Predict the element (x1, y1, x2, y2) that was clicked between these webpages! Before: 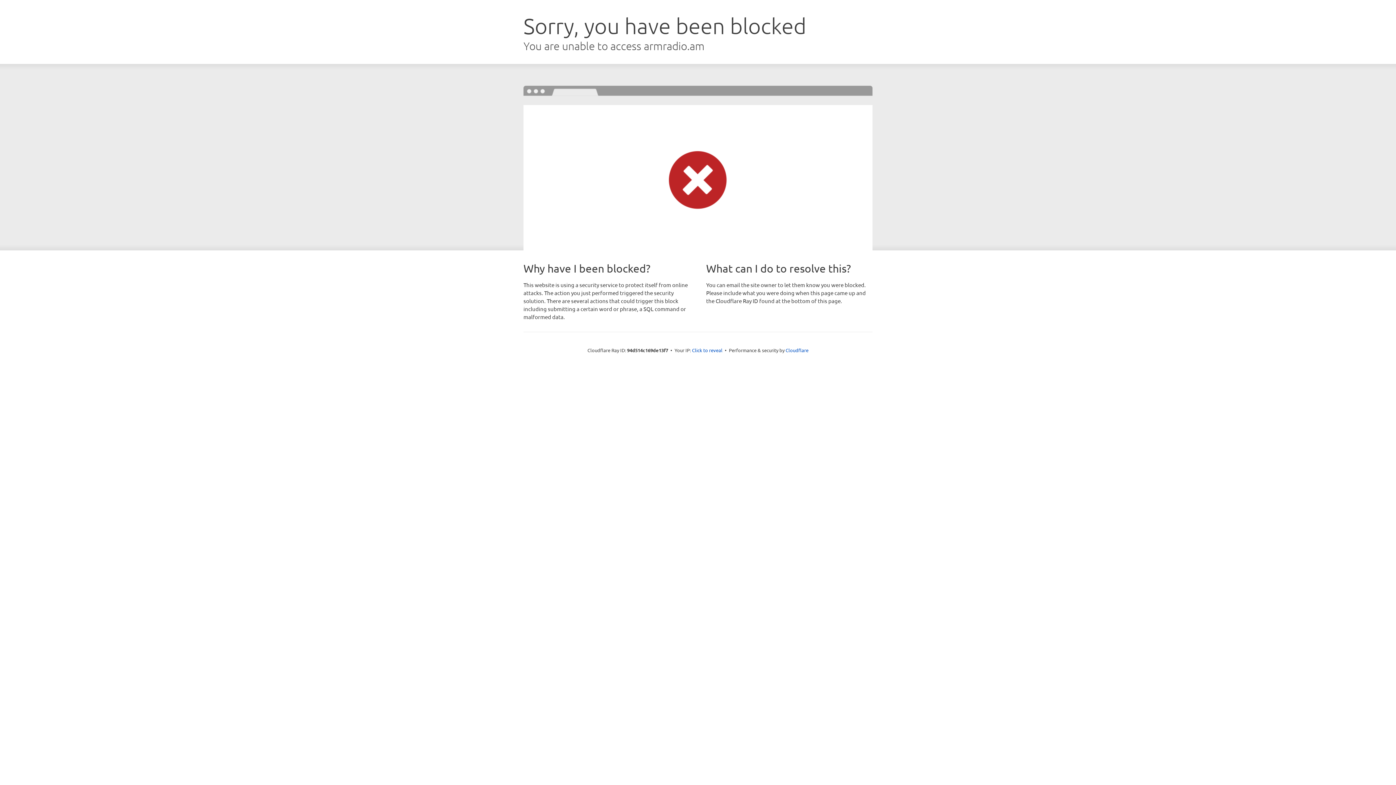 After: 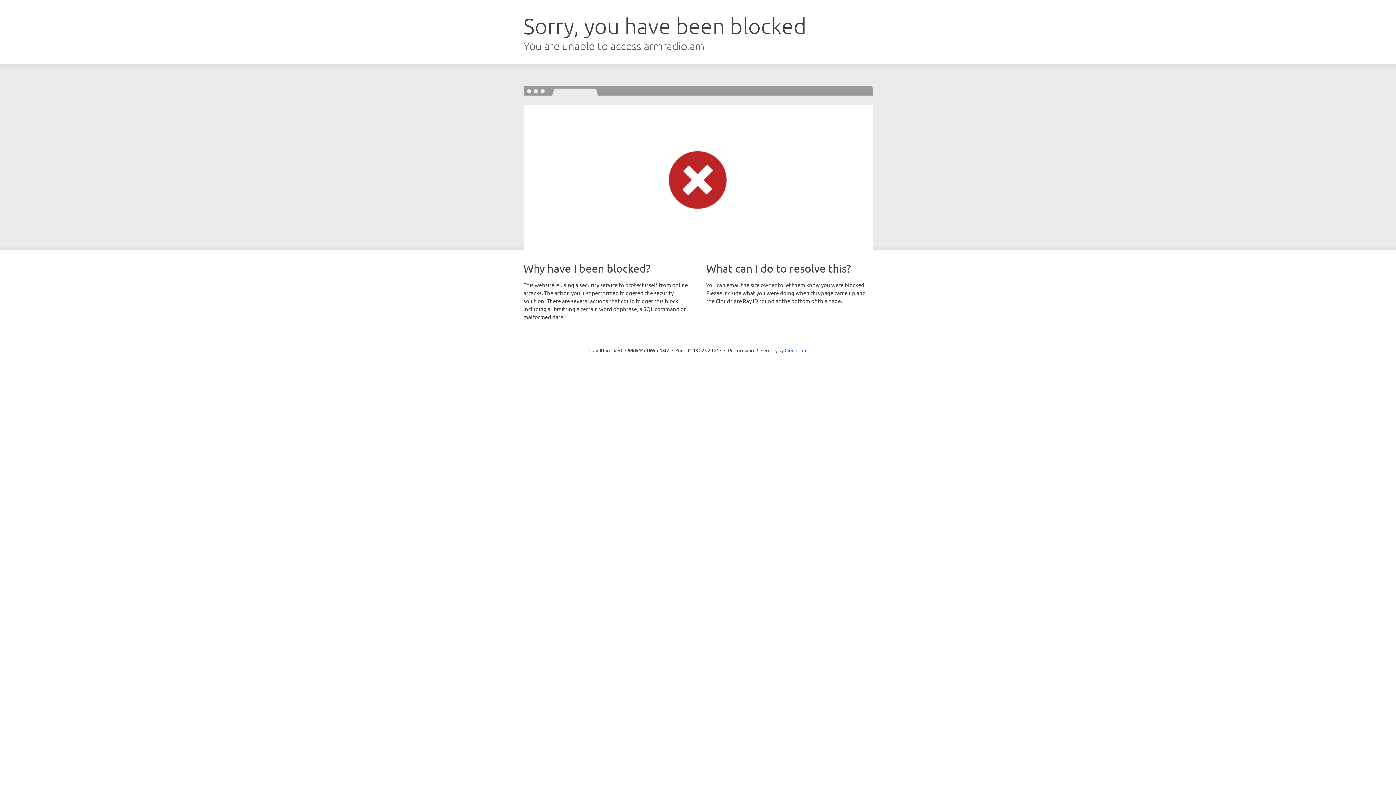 Action: bbox: (692, 346, 722, 353) label: Click to reveal